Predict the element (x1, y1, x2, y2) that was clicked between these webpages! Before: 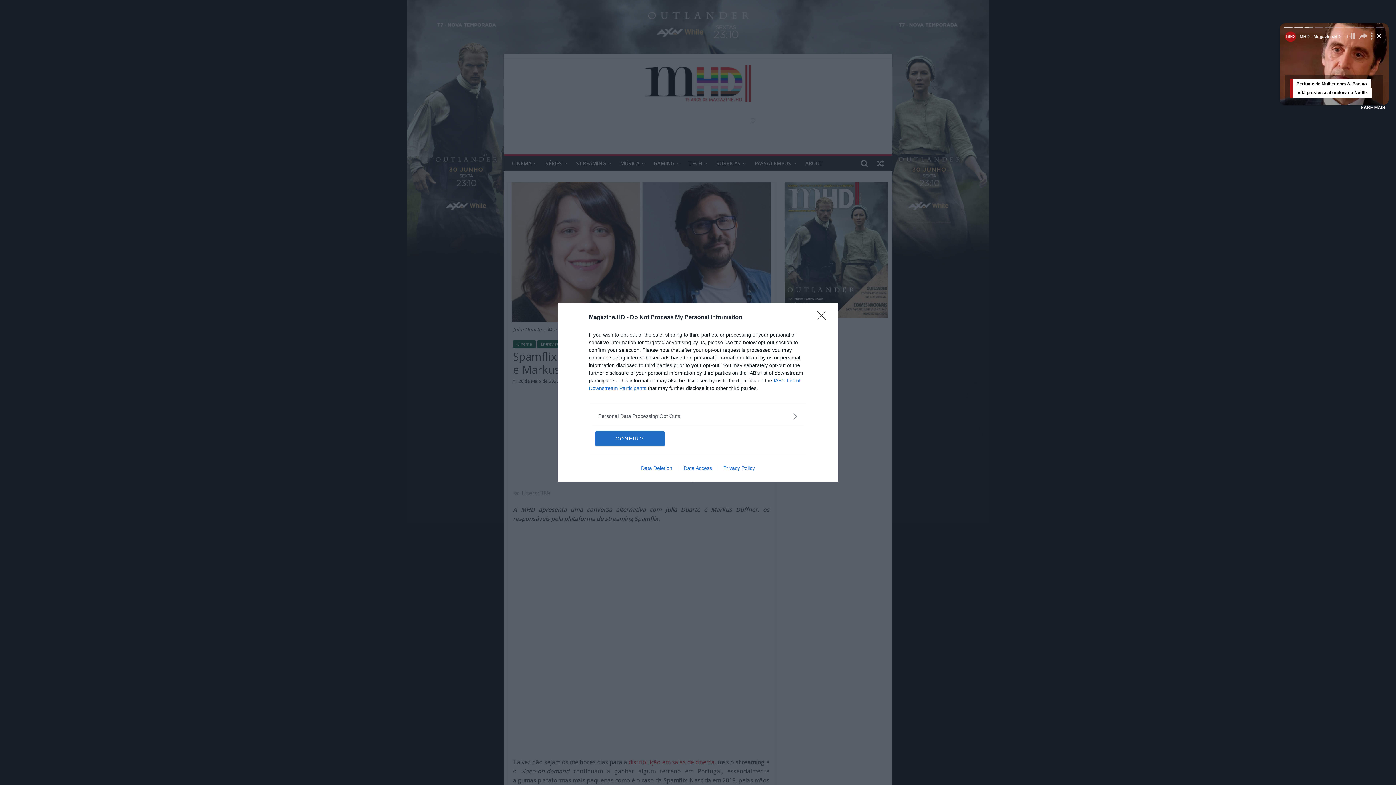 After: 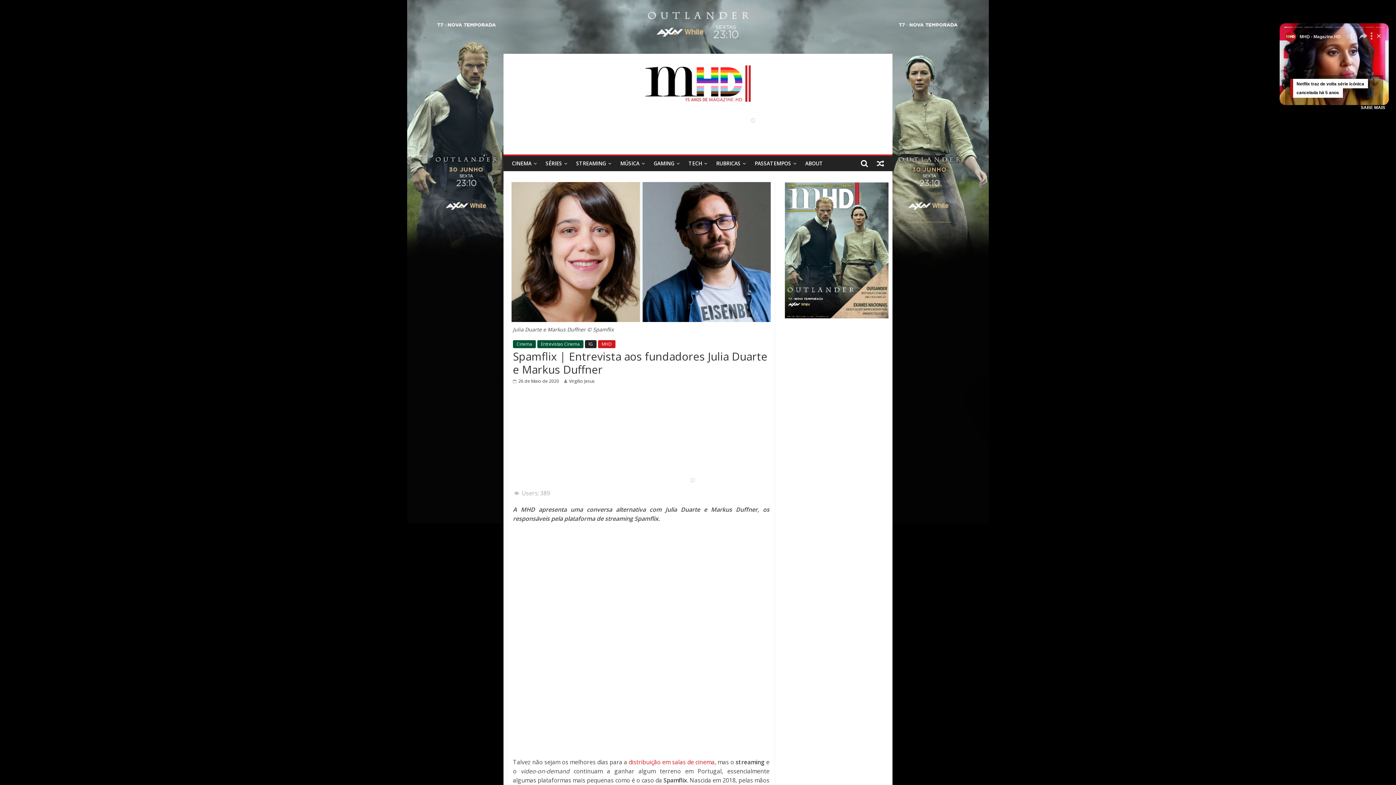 Action: bbox: (595, 431, 664, 446) label: CONFIRM